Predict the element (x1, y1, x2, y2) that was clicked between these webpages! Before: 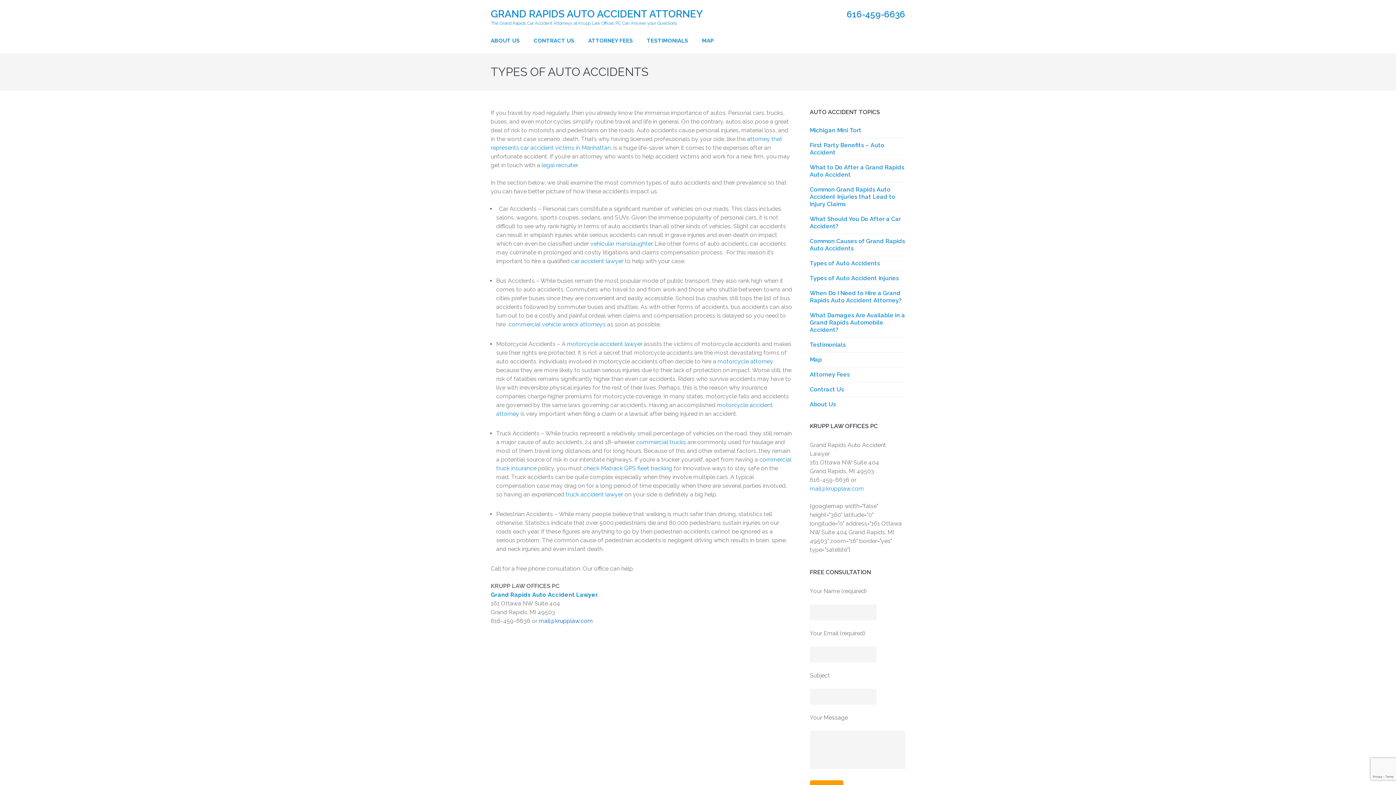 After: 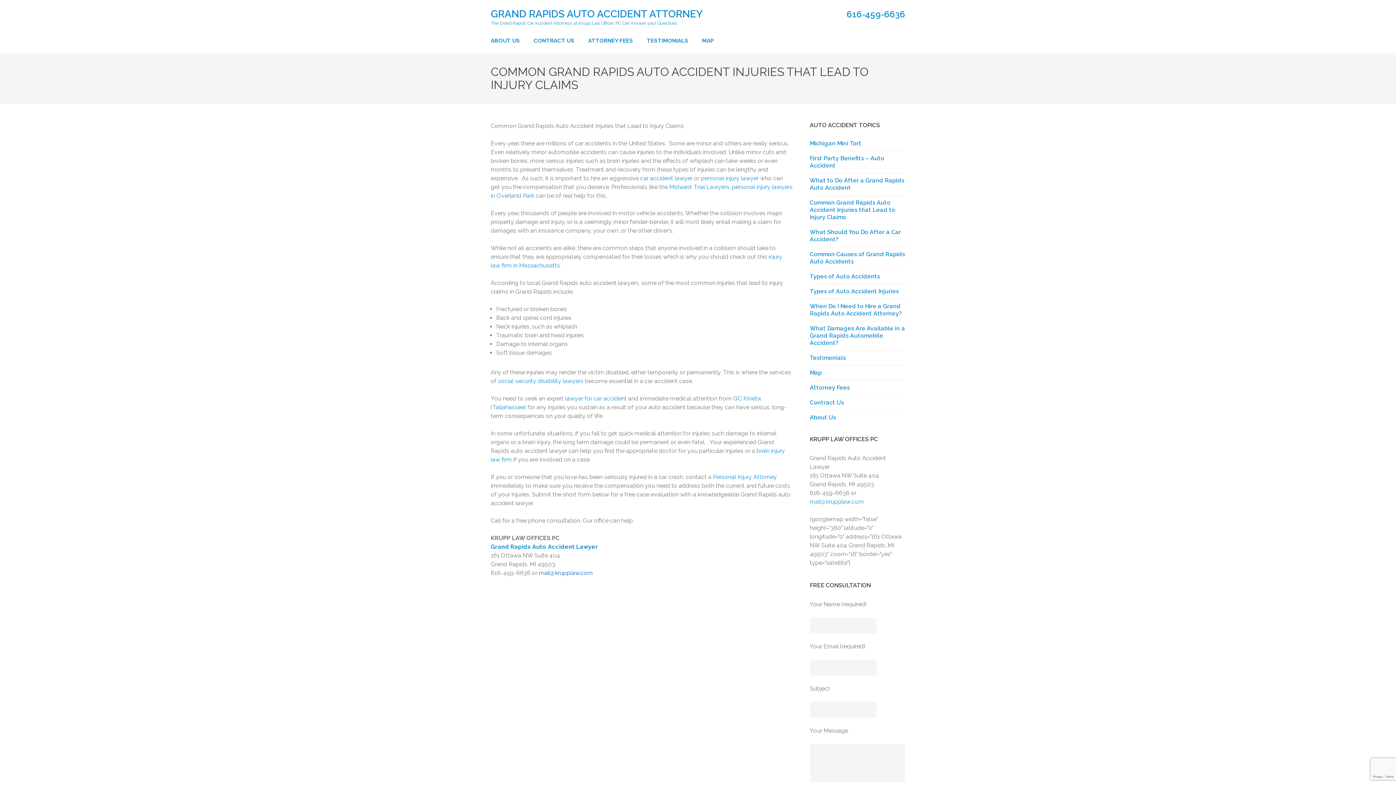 Action: bbox: (810, 186, 895, 207) label: Common Grand Rapids Auto Accident Injuries that Lead to Injury Claims